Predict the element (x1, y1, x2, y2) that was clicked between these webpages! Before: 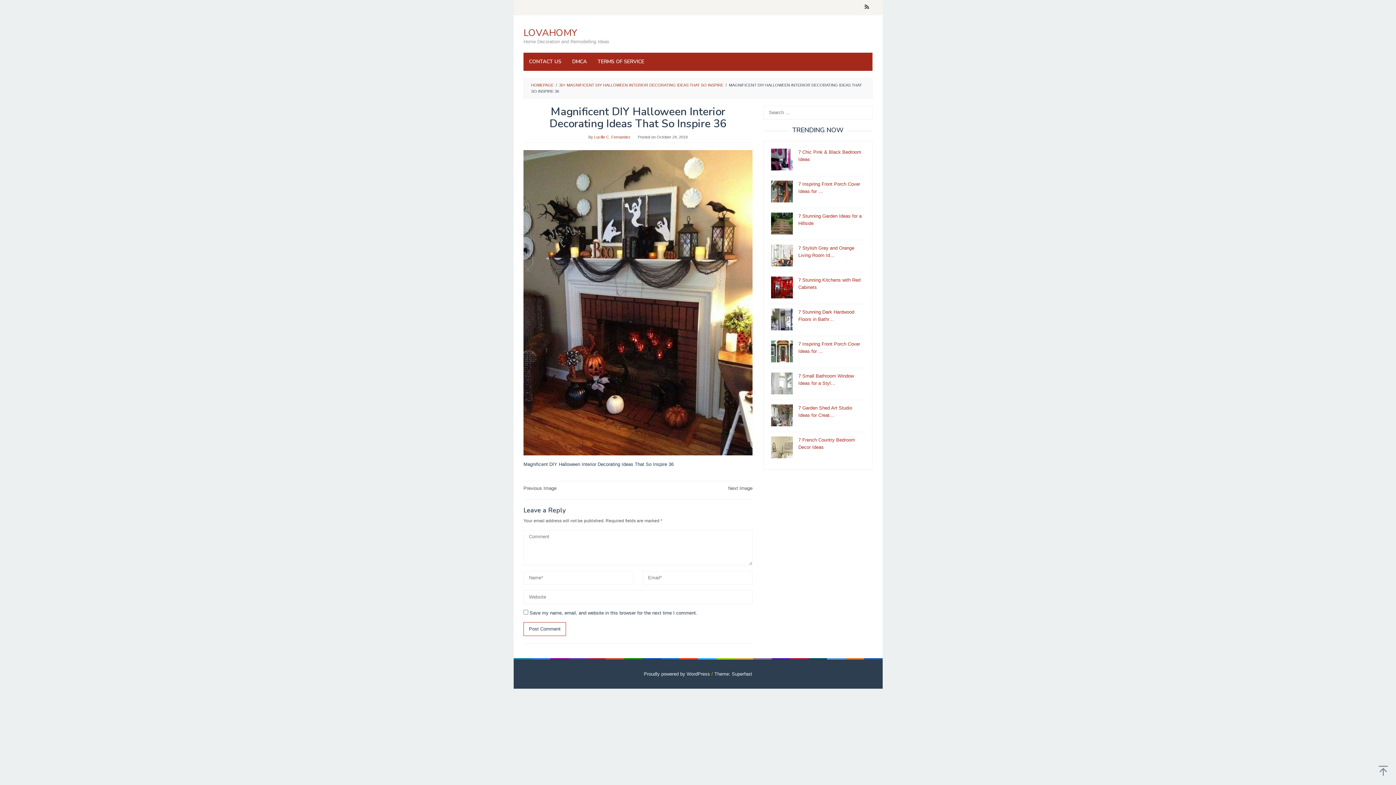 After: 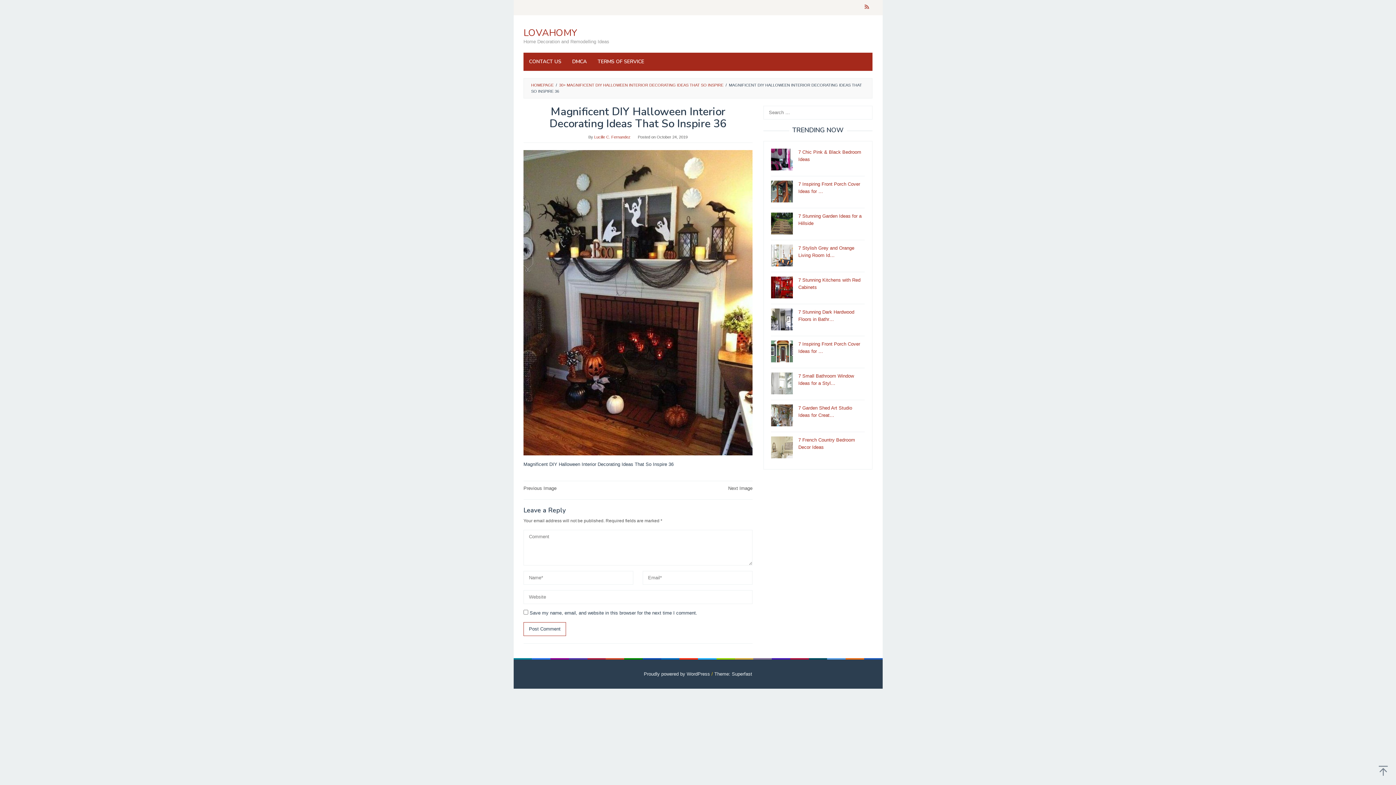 Action: bbox: (861, 0, 872, 15)